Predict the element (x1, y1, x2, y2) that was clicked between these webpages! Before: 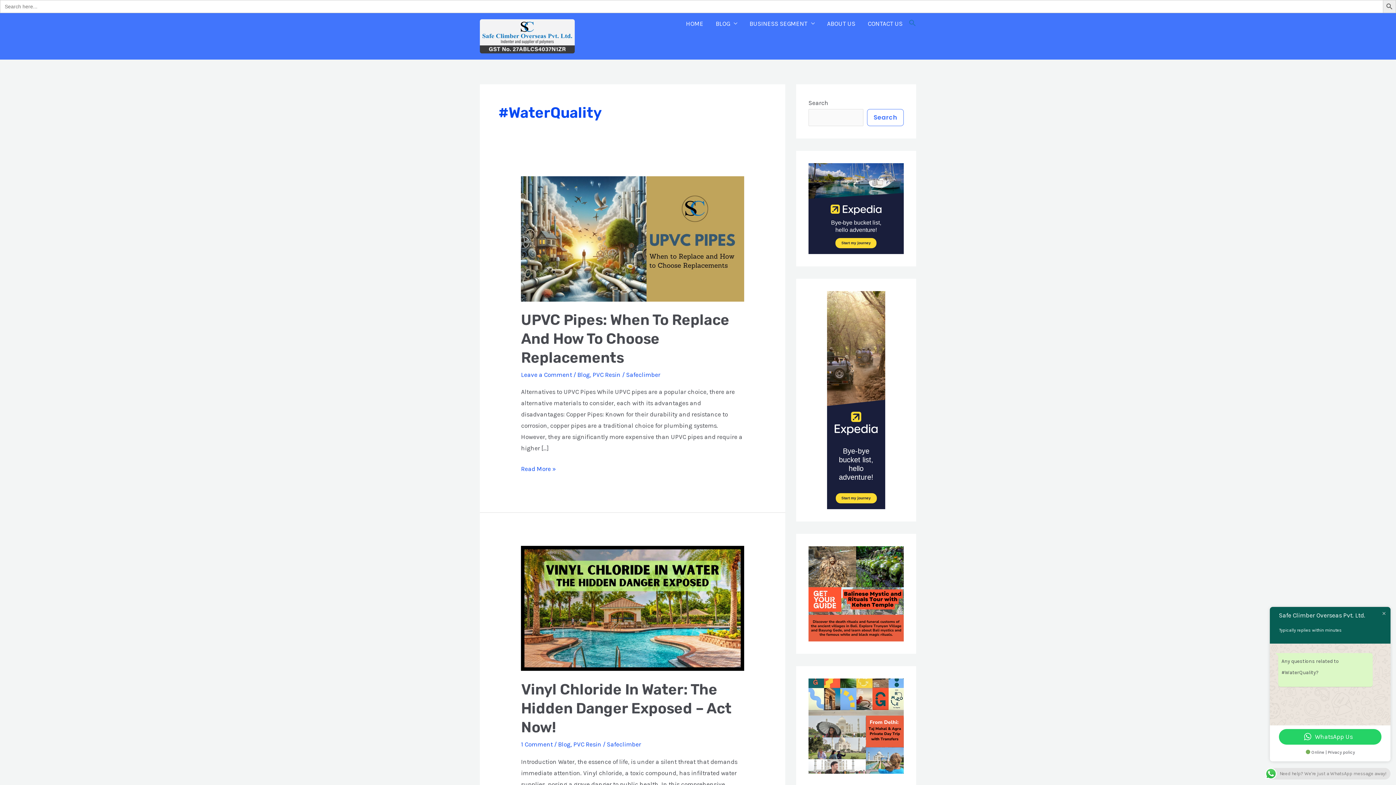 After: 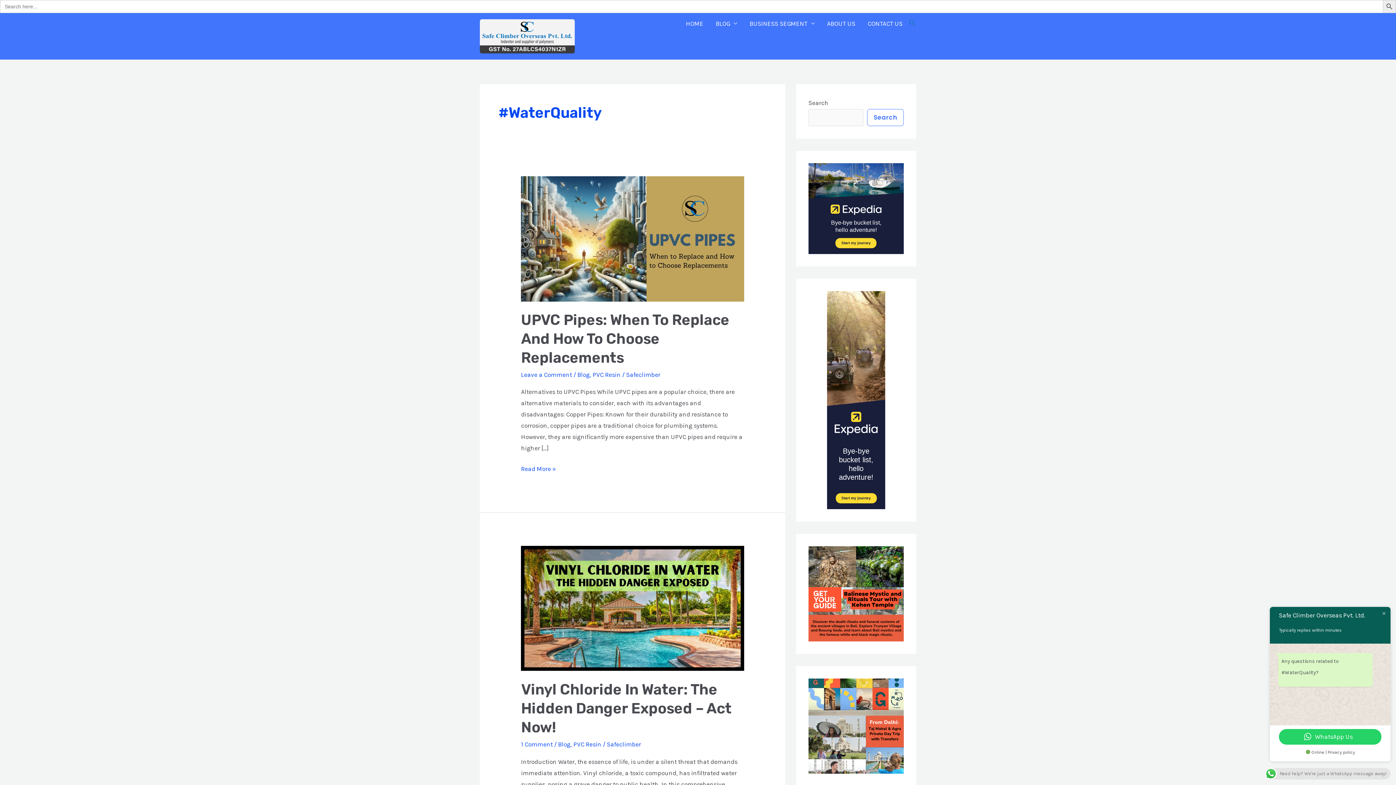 Action: bbox: (808, 546, 904, 641)